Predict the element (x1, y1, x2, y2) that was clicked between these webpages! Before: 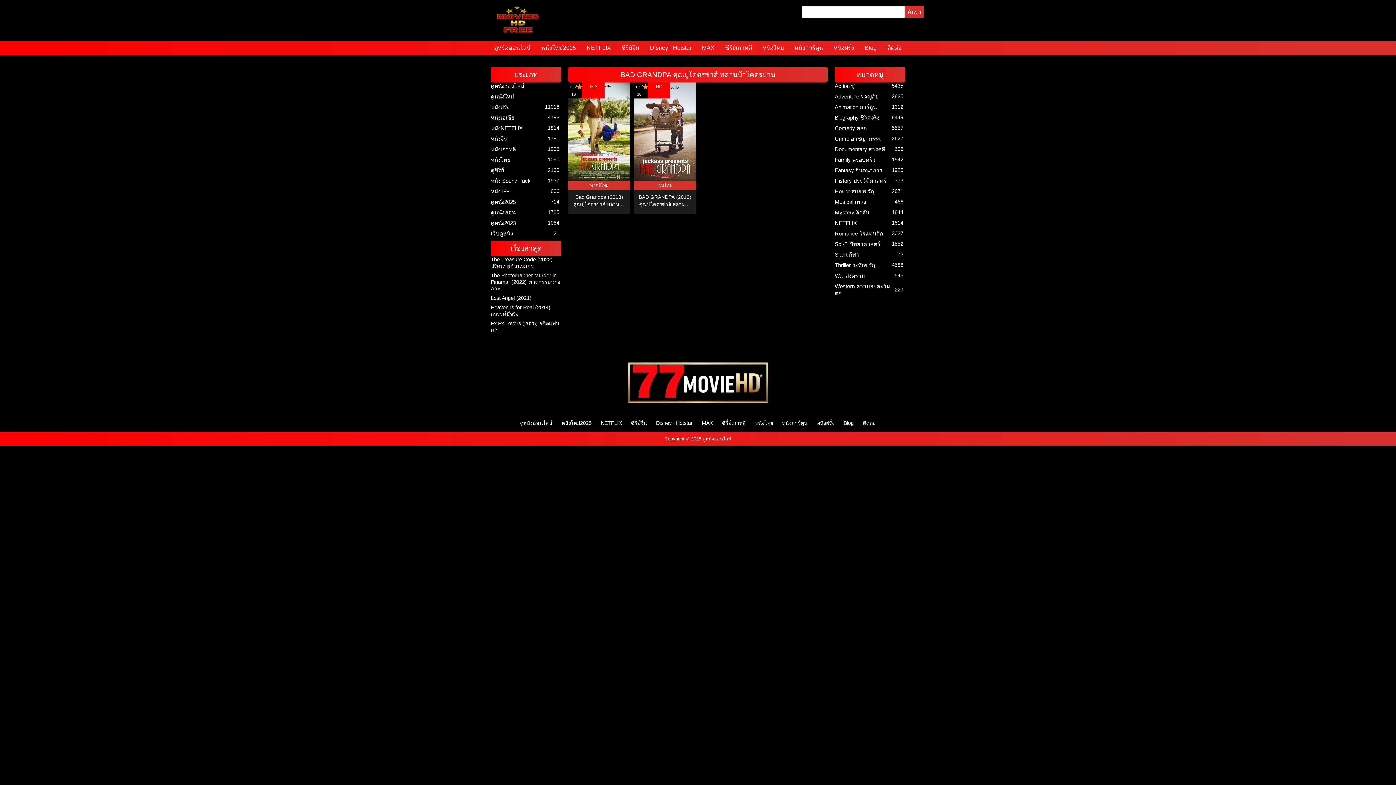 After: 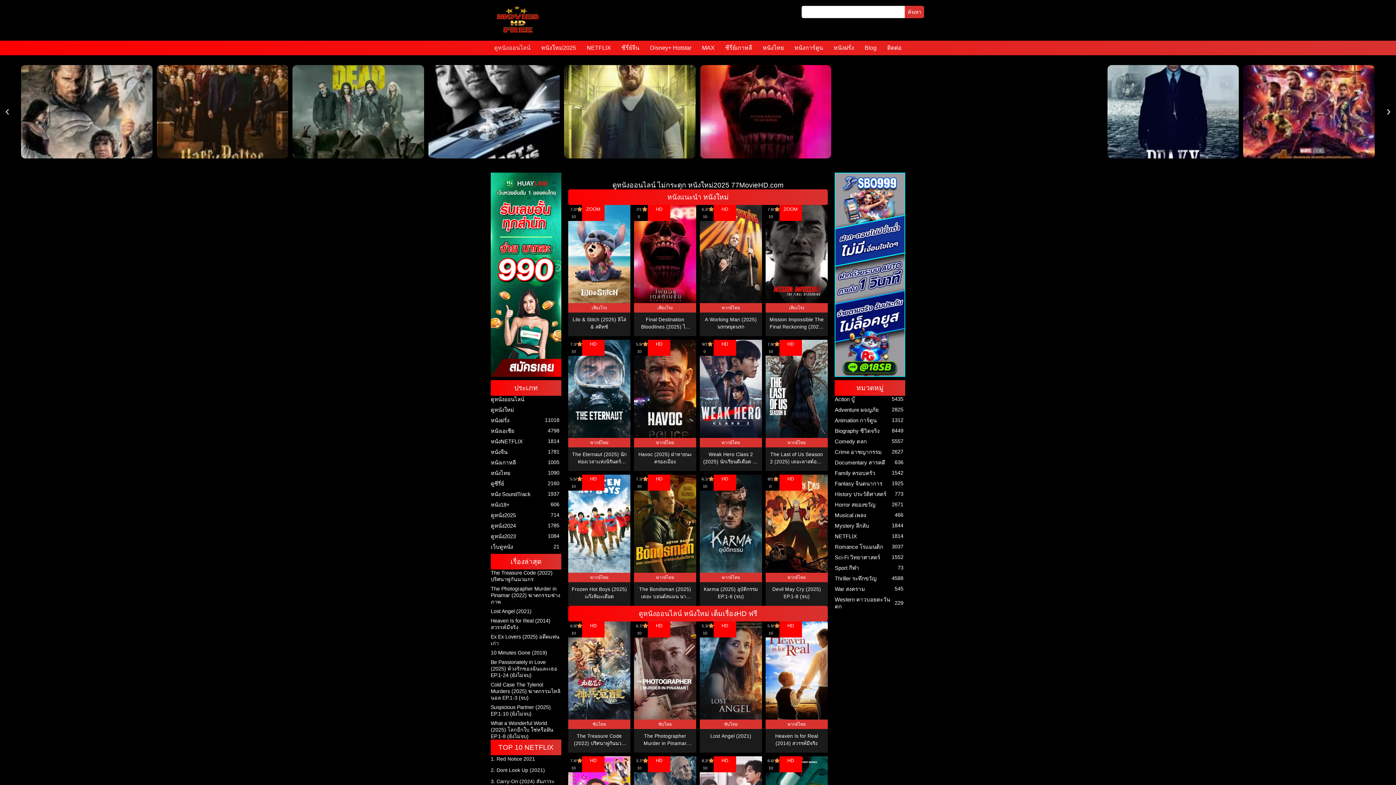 Action: label: Lost Angel (2021) bbox: (490, 295, 531, 301)